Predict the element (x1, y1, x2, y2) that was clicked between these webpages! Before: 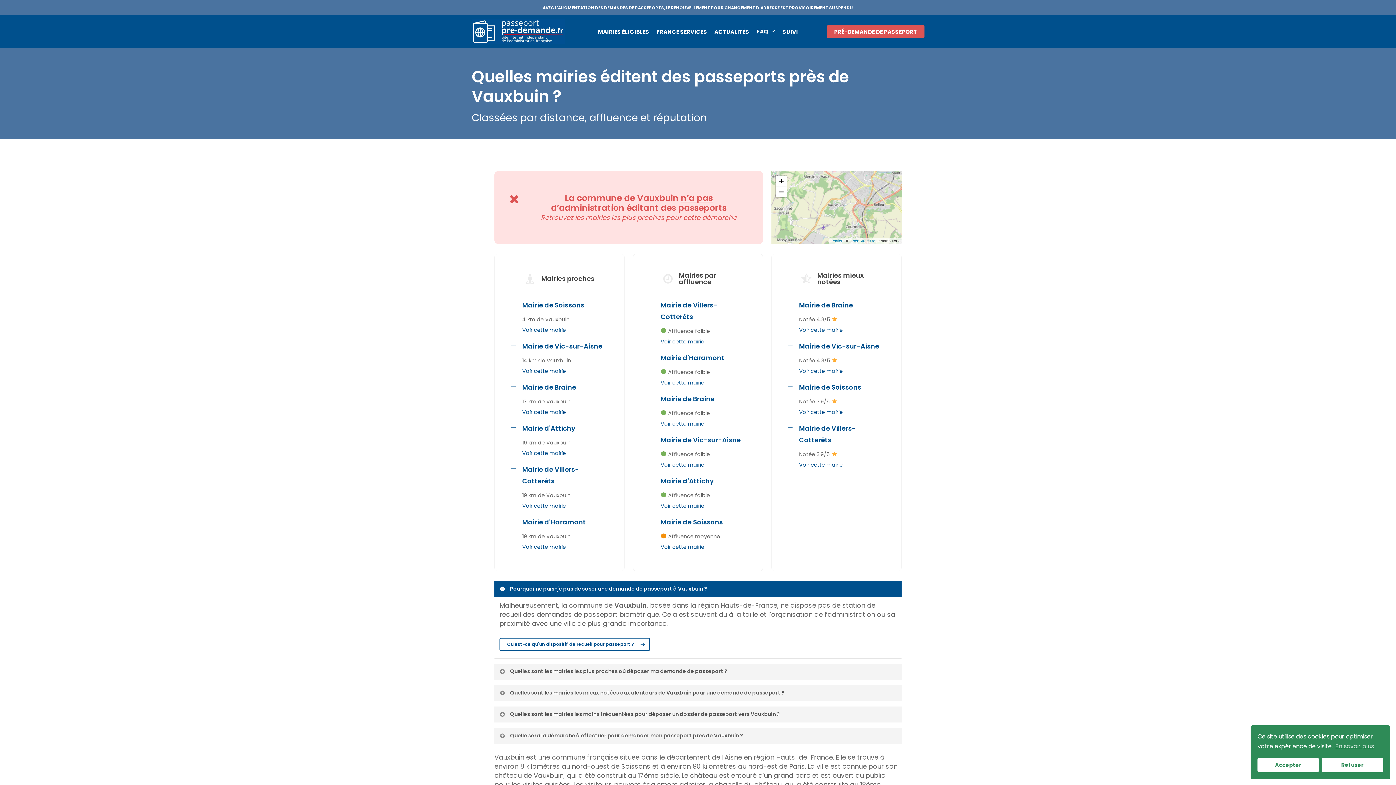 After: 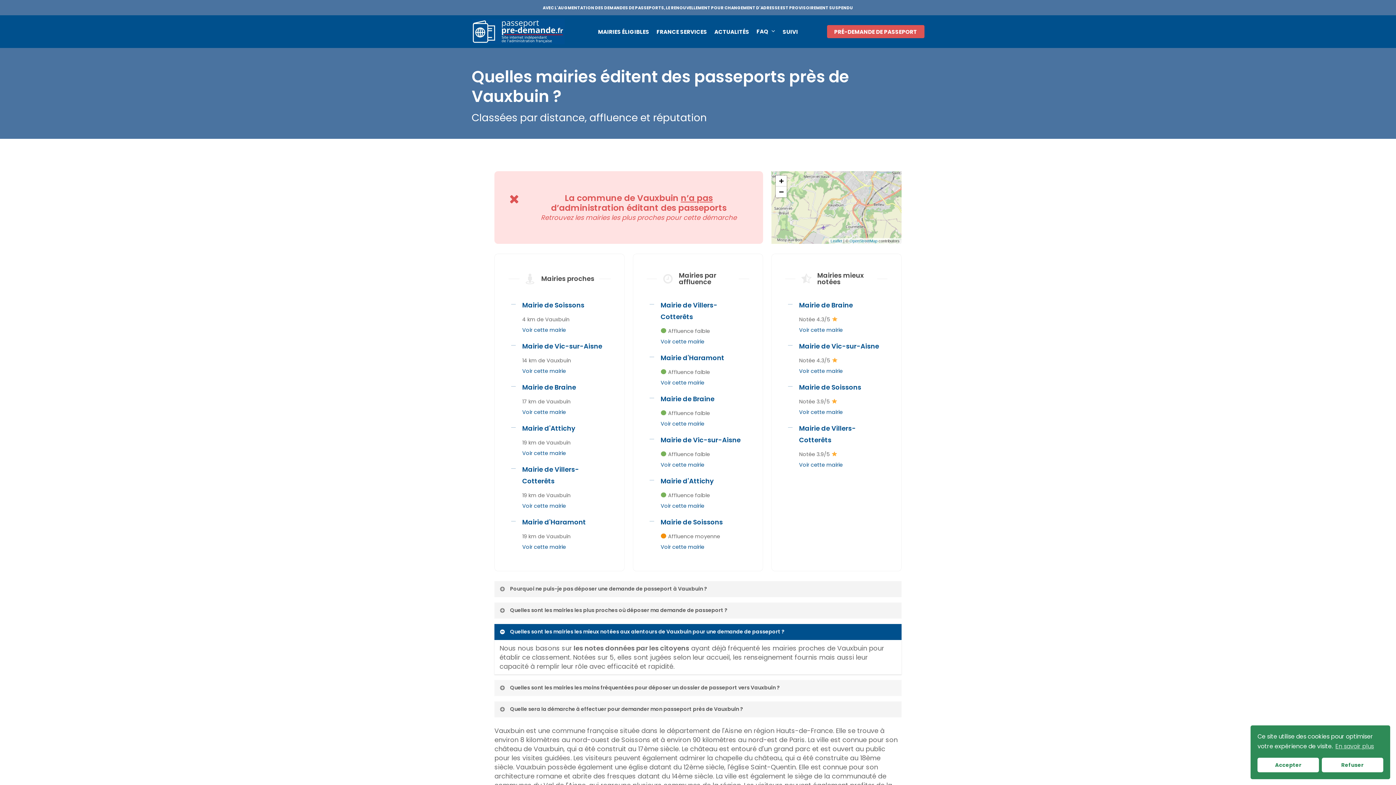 Action: bbox: (494, 685, 901, 701) label: Quelles sont les mairies les mieux notées aux alentours de Vauxbuin pour une demande de passeport ?